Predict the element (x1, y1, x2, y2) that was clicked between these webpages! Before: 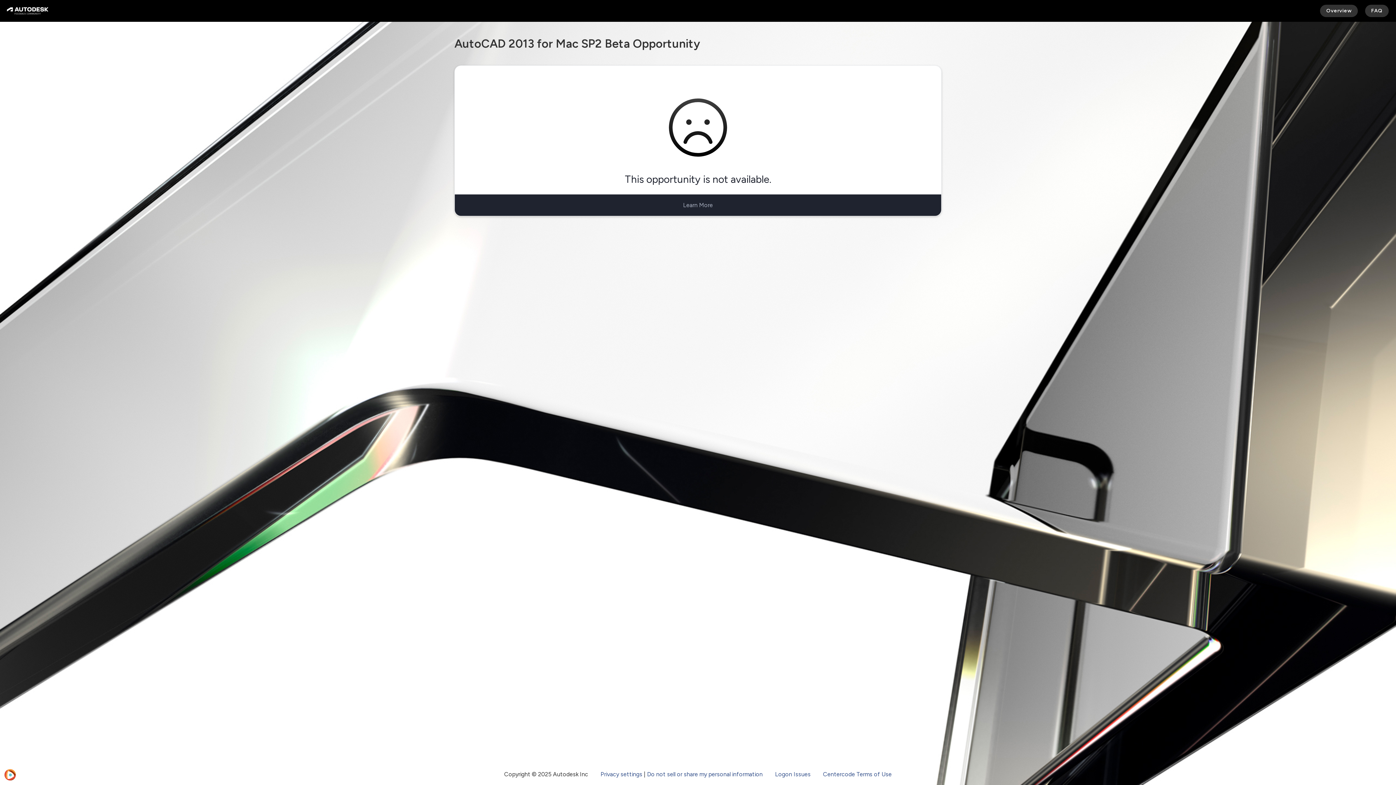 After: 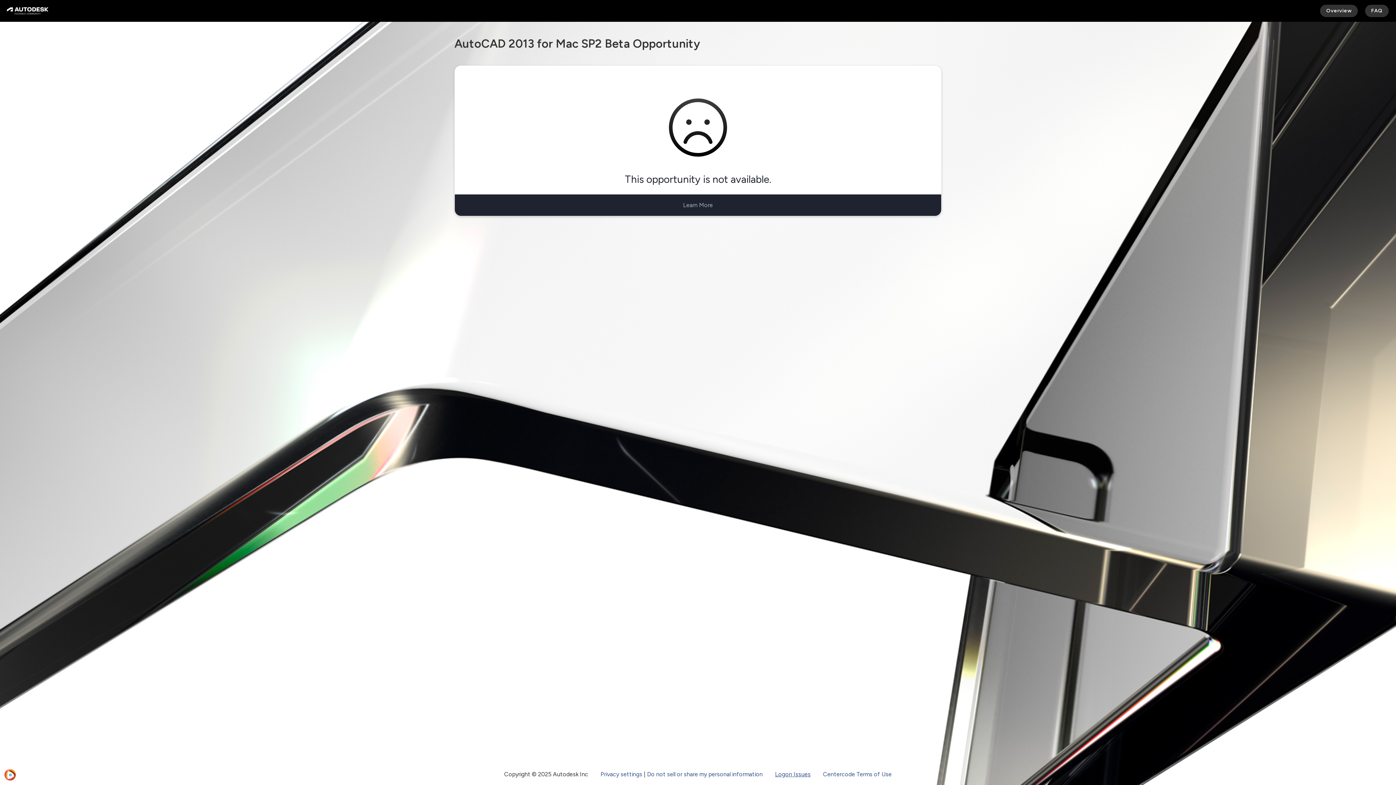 Action: label: Logon Issues bbox: (715, 771, 750, 778)